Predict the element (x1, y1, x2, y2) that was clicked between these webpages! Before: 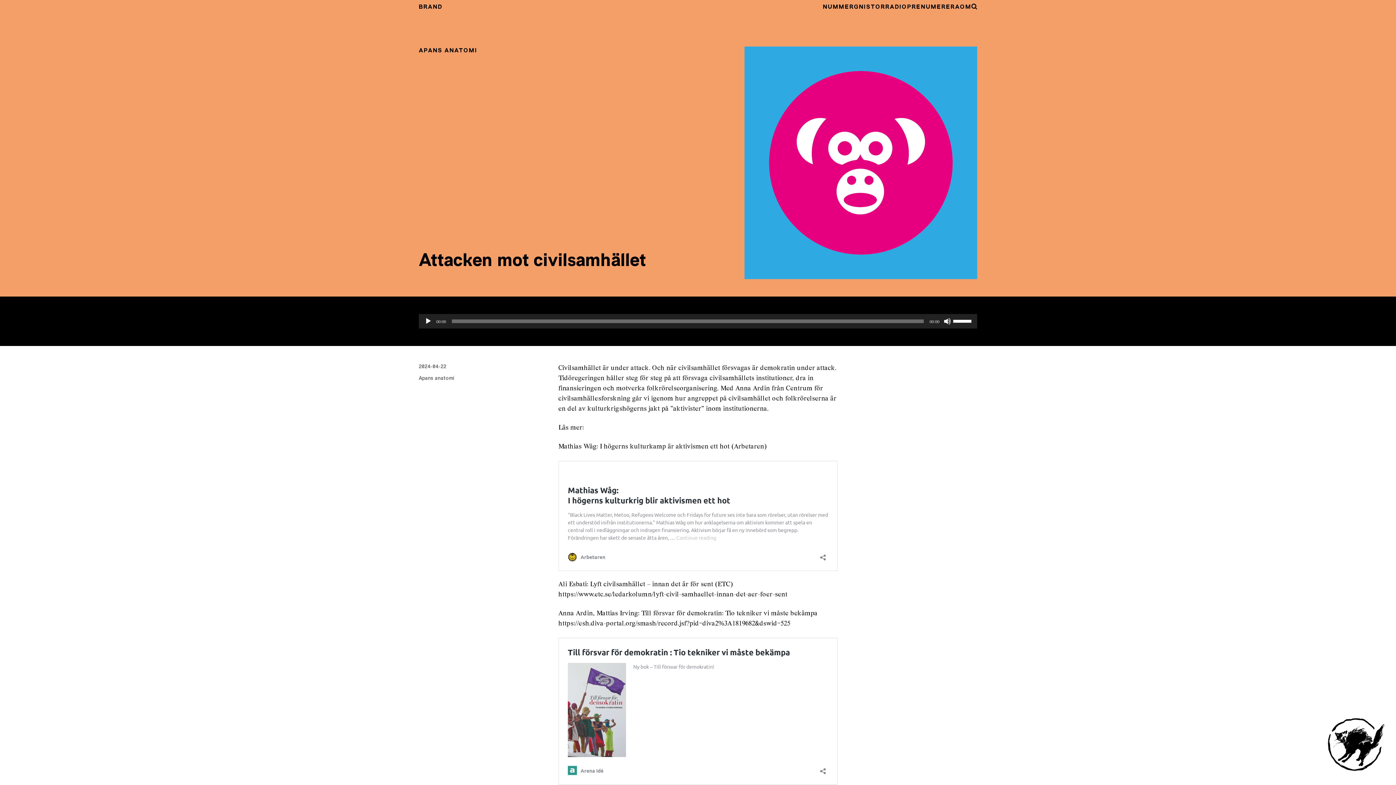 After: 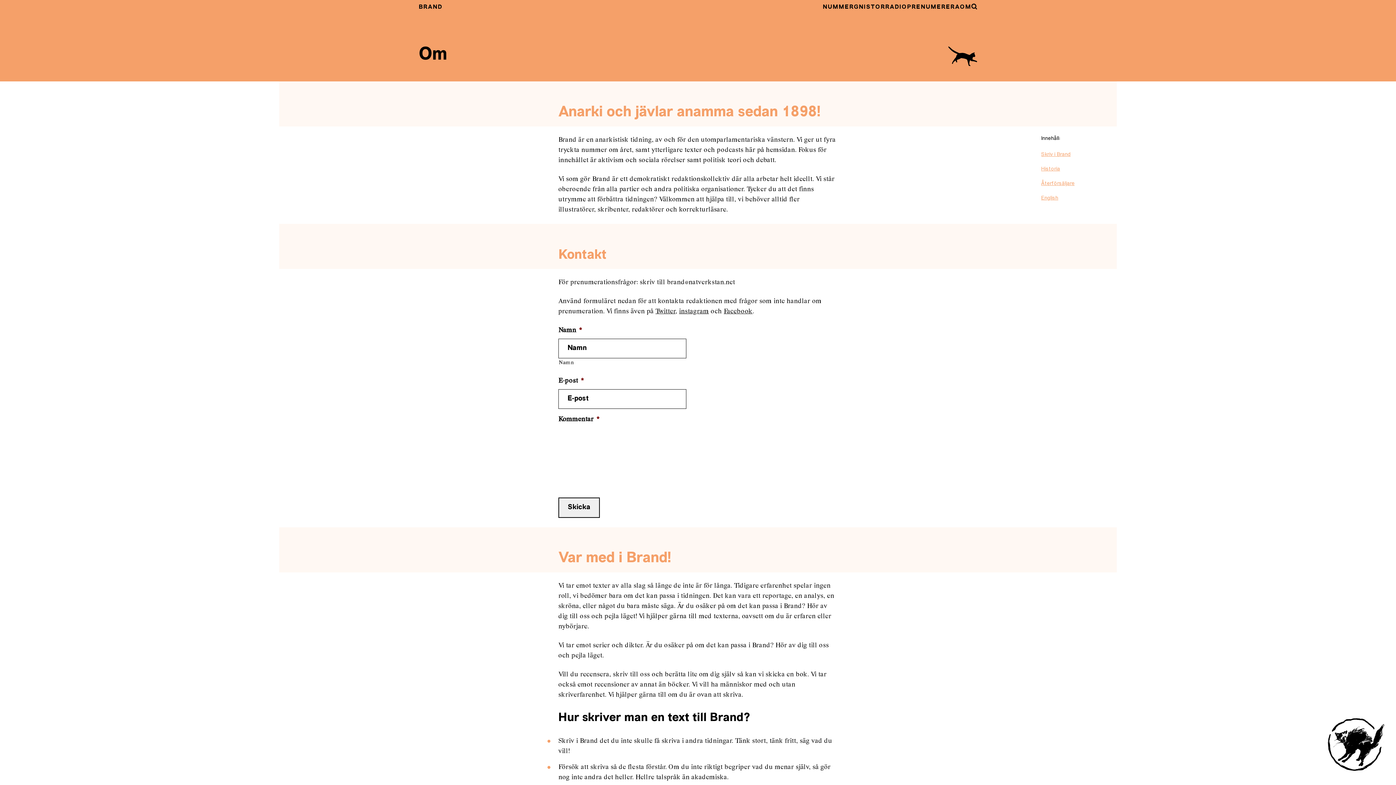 Action: bbox: (960, 4, 971, 10) label: OM